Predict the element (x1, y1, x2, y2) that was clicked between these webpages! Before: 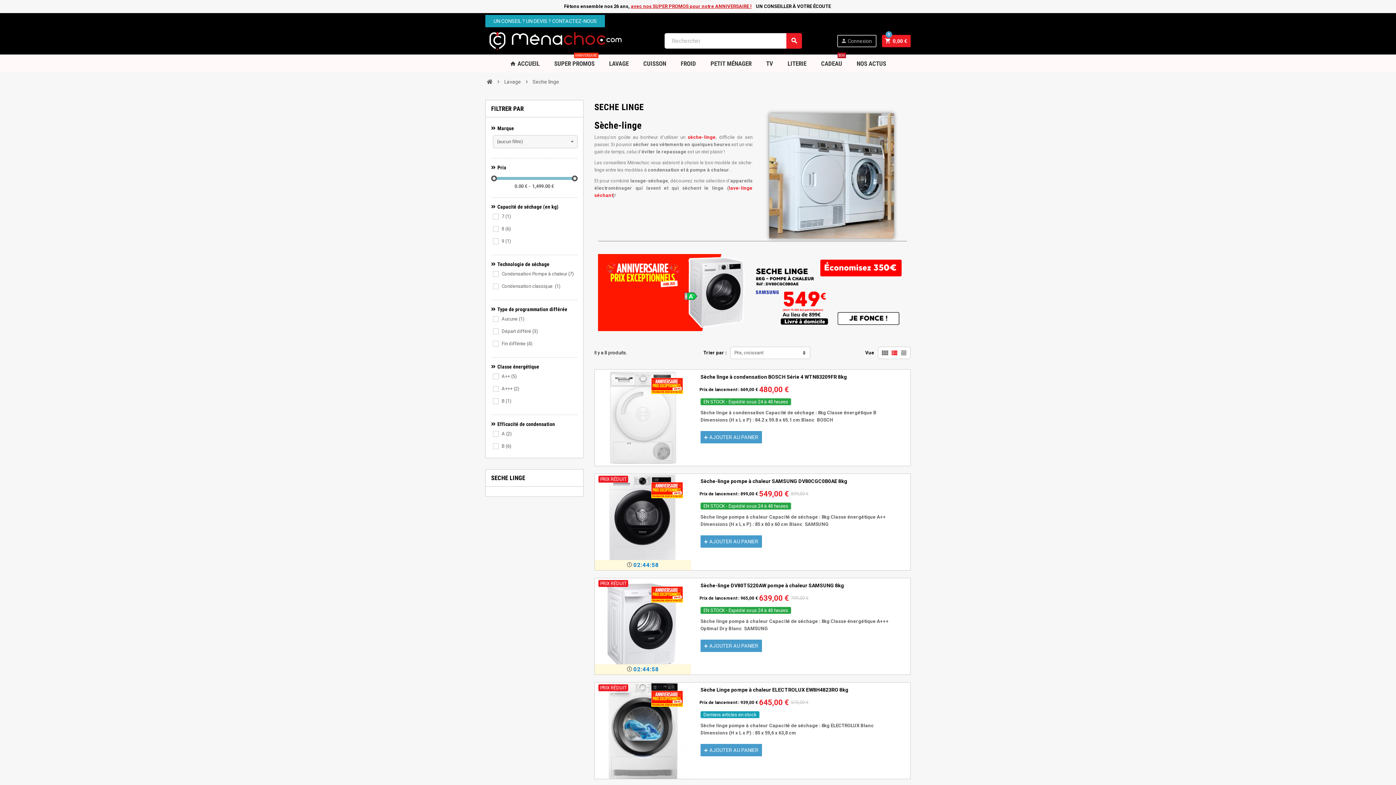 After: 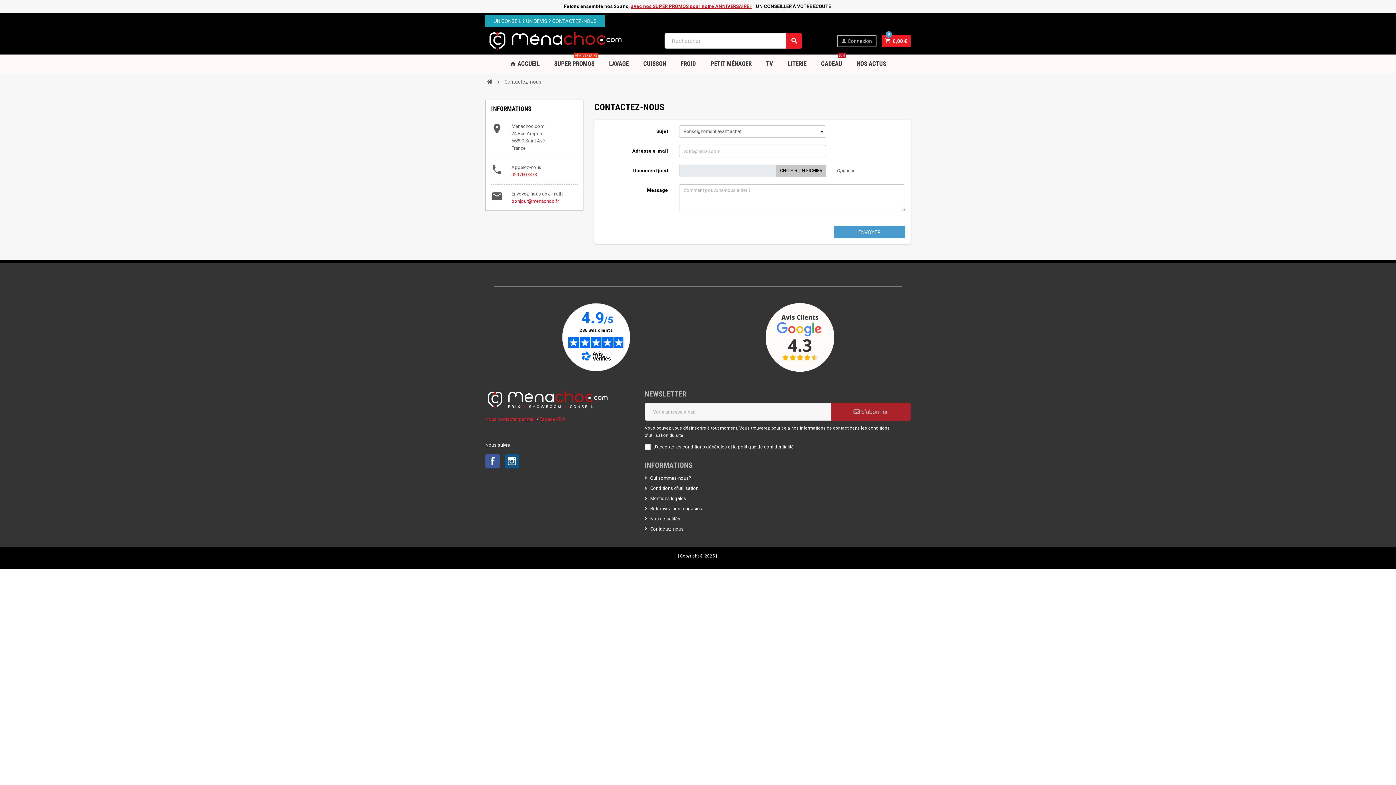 Action: bbox: (485, 14, 605, 27) label: UN CONSEIL ? UN DEVIS ? CONTACTEZ-NOUS